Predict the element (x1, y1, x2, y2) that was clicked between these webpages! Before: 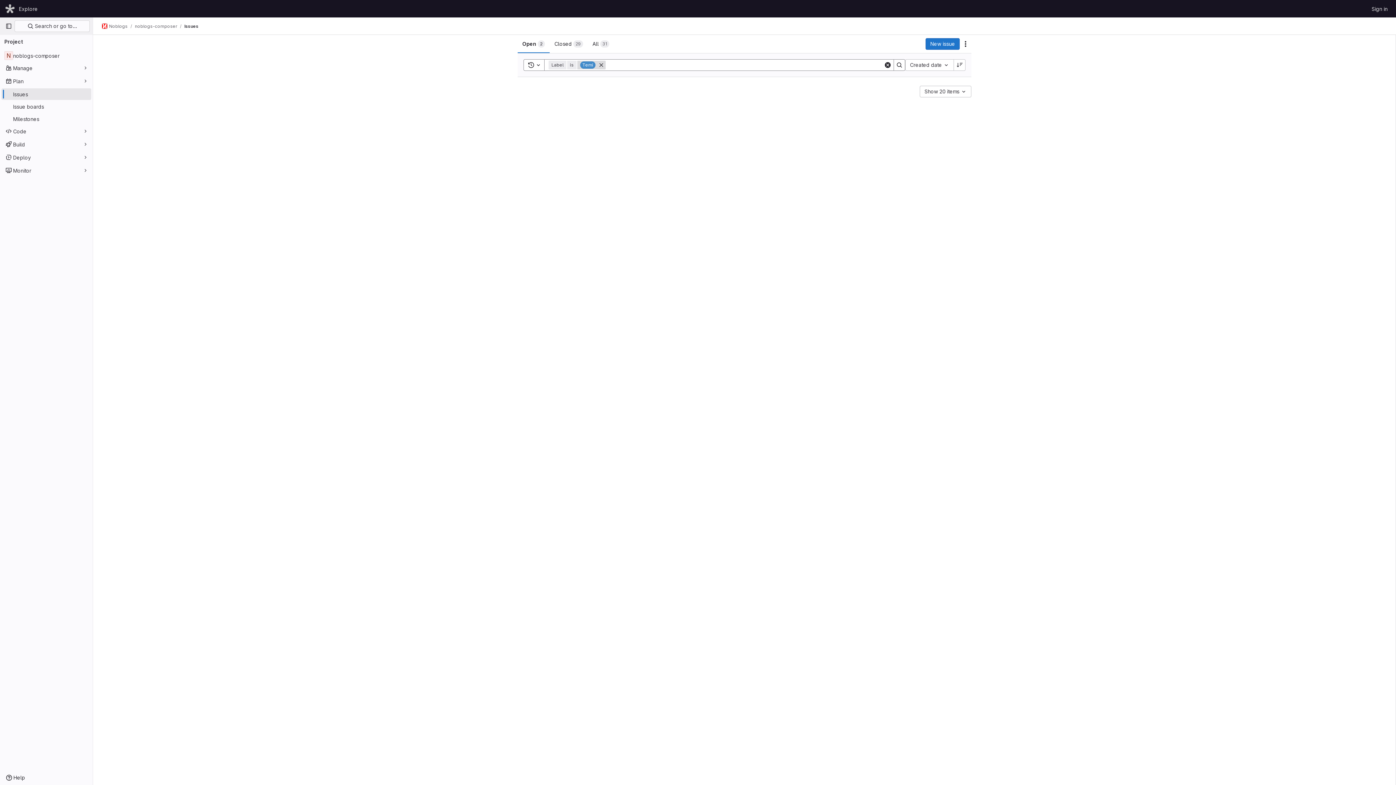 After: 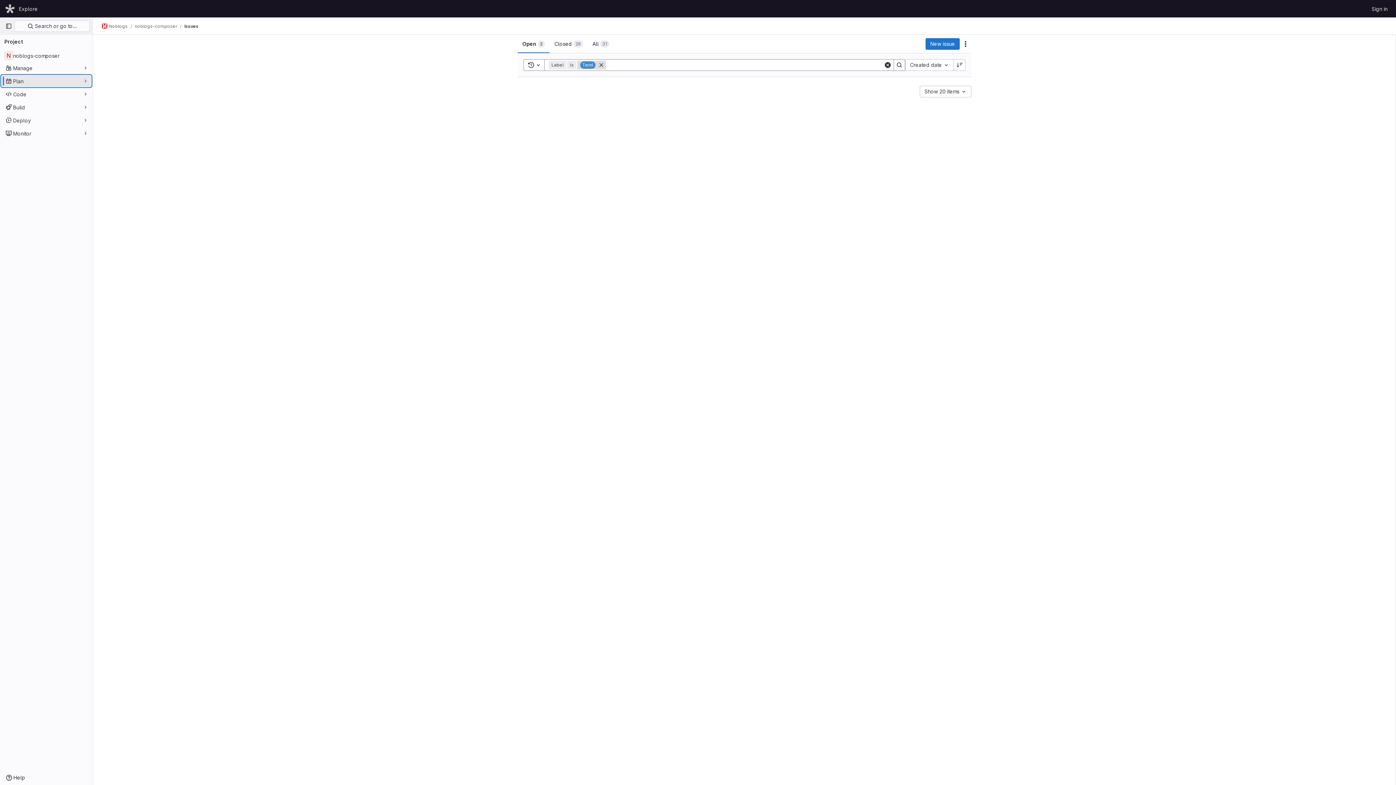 Action: bbox: (1, 75, 91, 86) label: Plan